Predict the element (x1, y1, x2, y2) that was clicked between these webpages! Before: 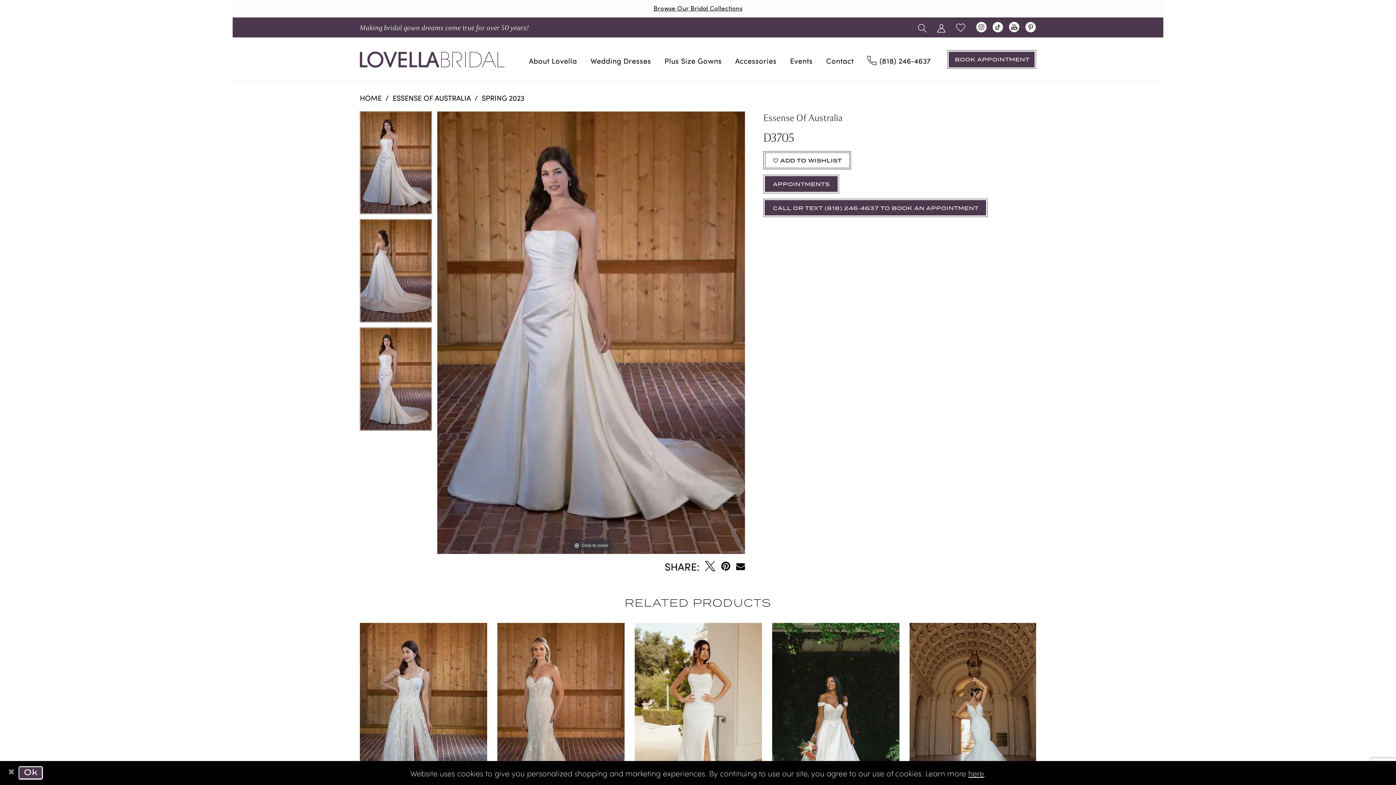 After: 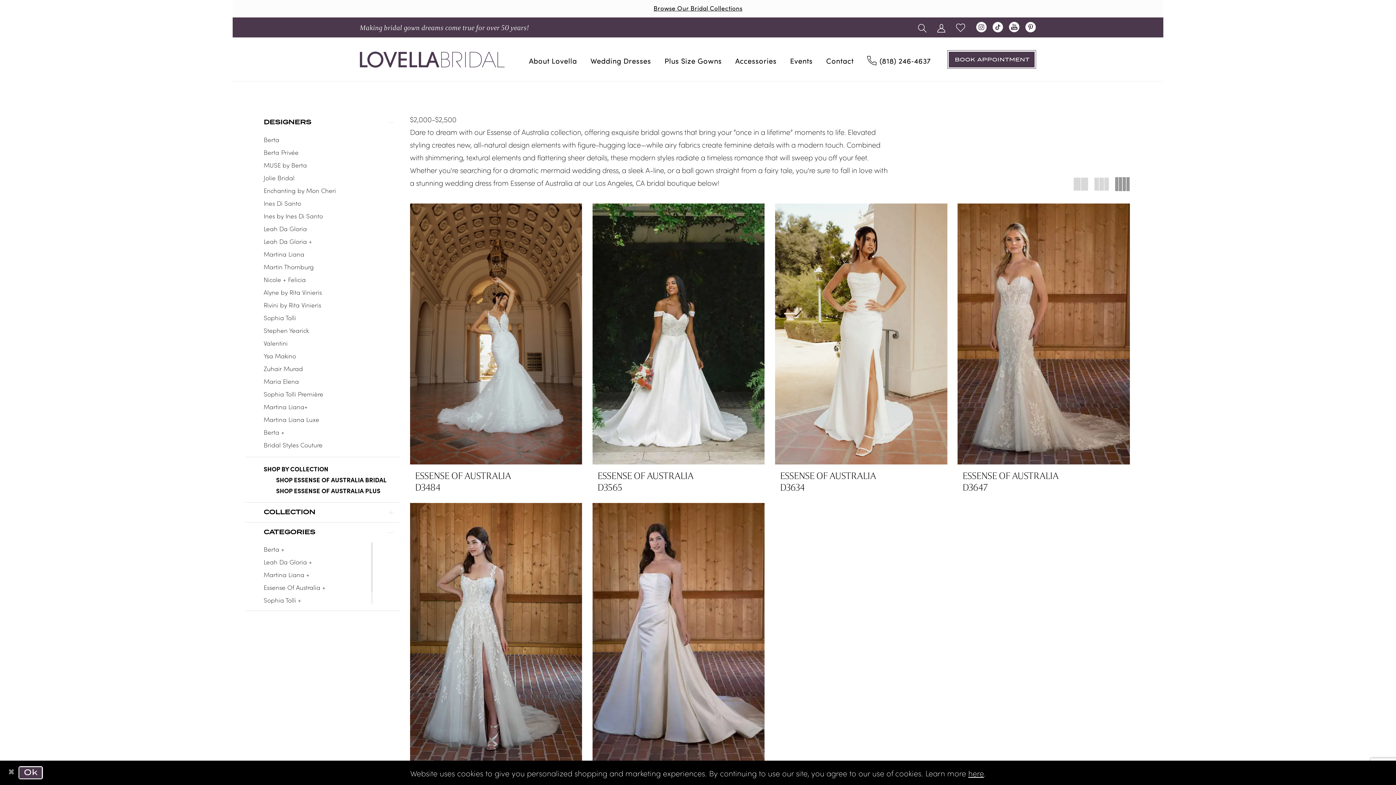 Action: bbox: (481, 91, 524, 103) label: SPRING 2023